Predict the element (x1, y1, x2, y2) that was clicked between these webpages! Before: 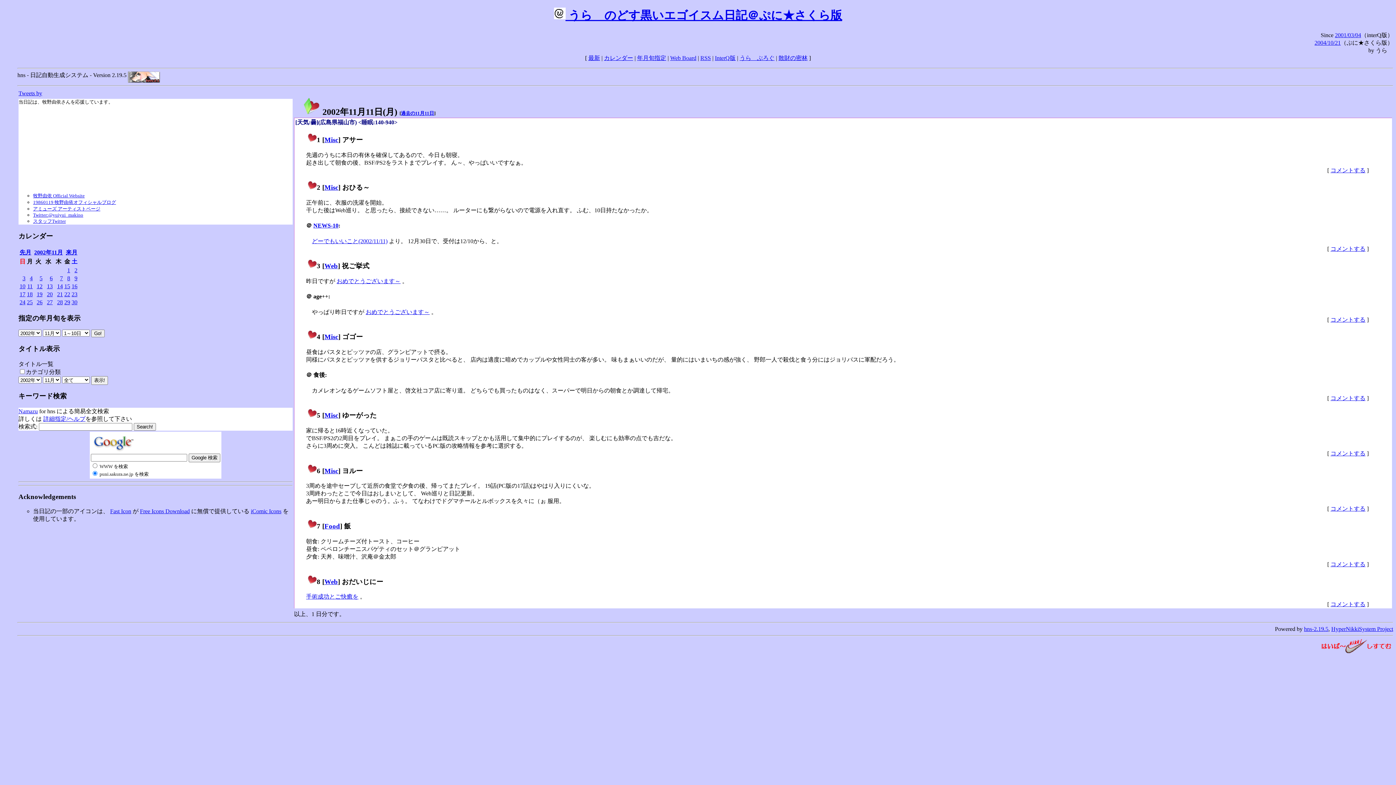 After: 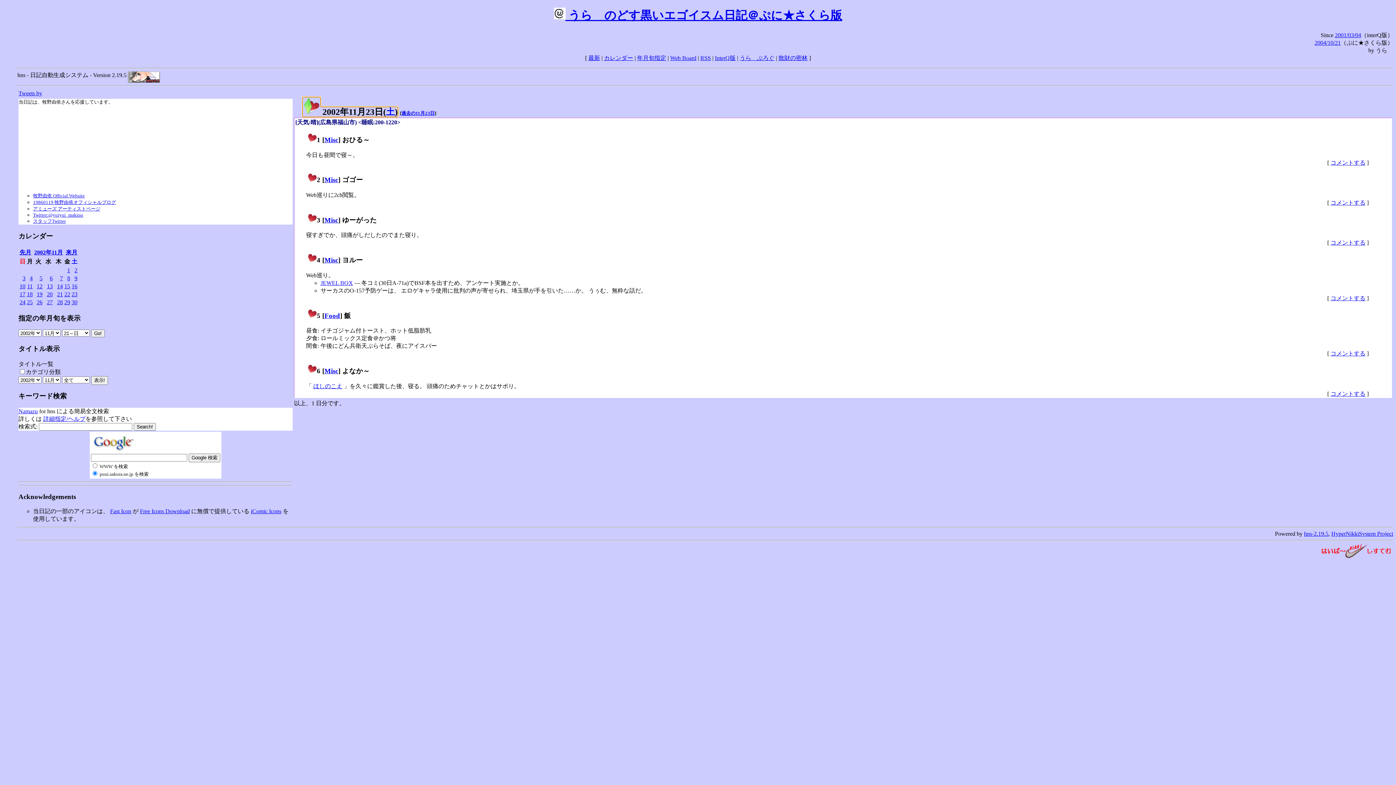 Action: label: 23 bbox: (71, 291, 77, 297)